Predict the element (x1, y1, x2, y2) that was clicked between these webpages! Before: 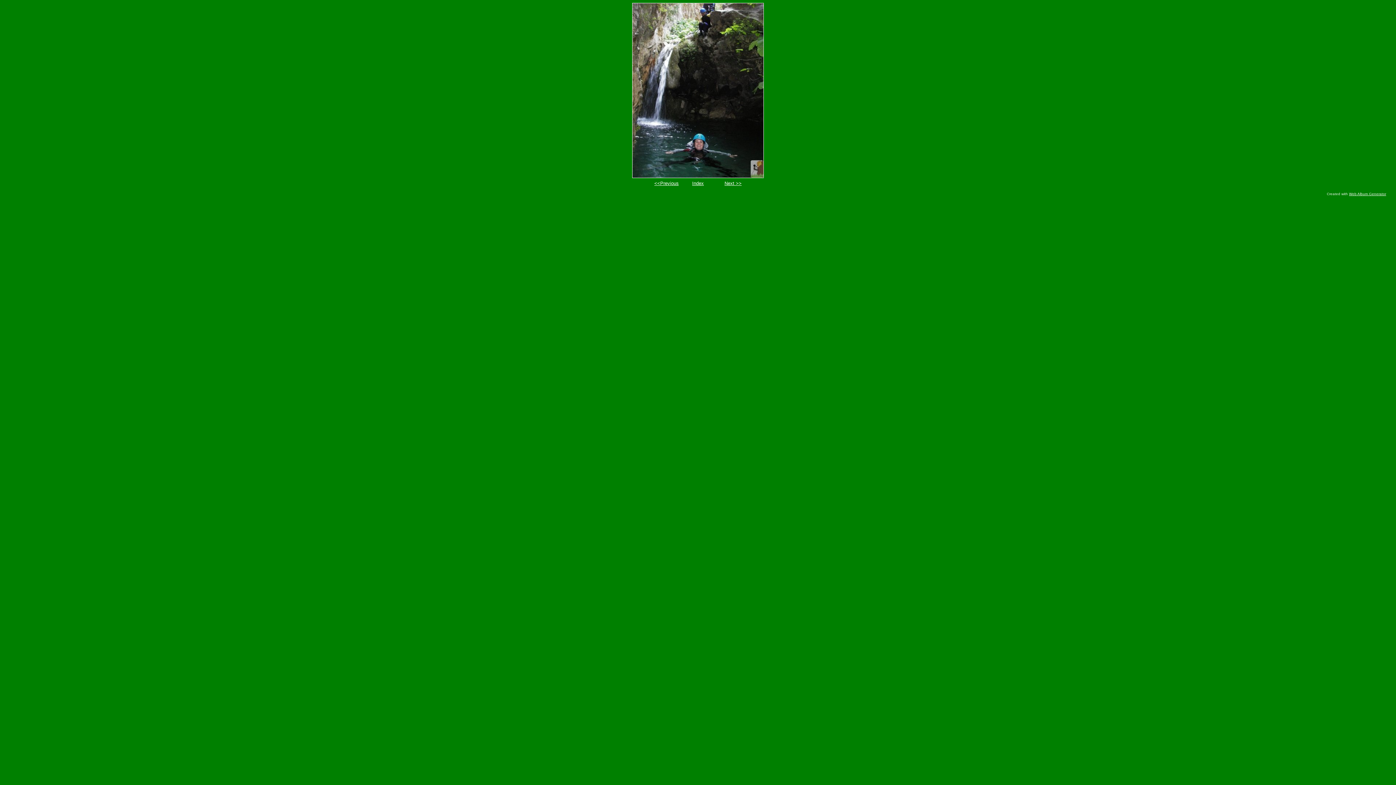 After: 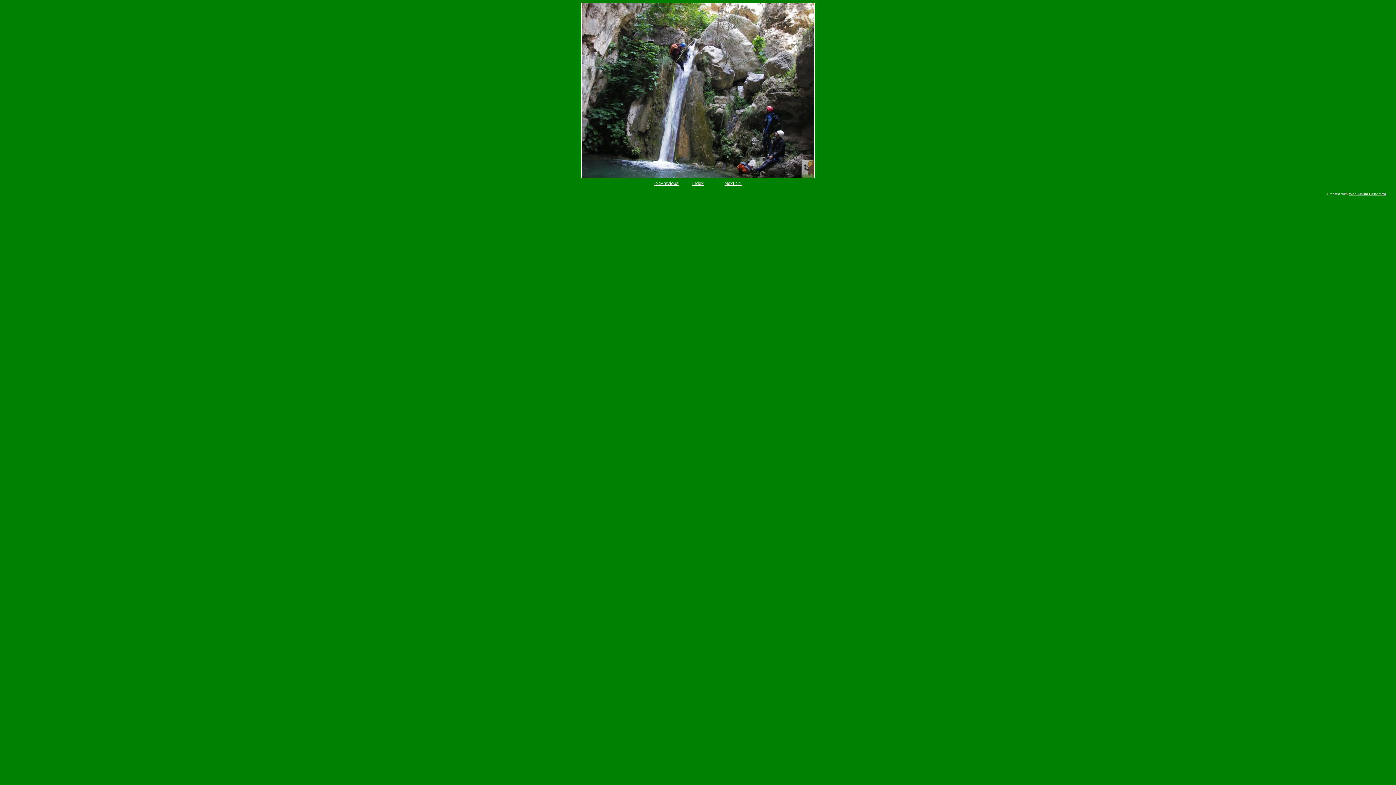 Action: label: <<Previous bbox: (654, 180, 678, 186)